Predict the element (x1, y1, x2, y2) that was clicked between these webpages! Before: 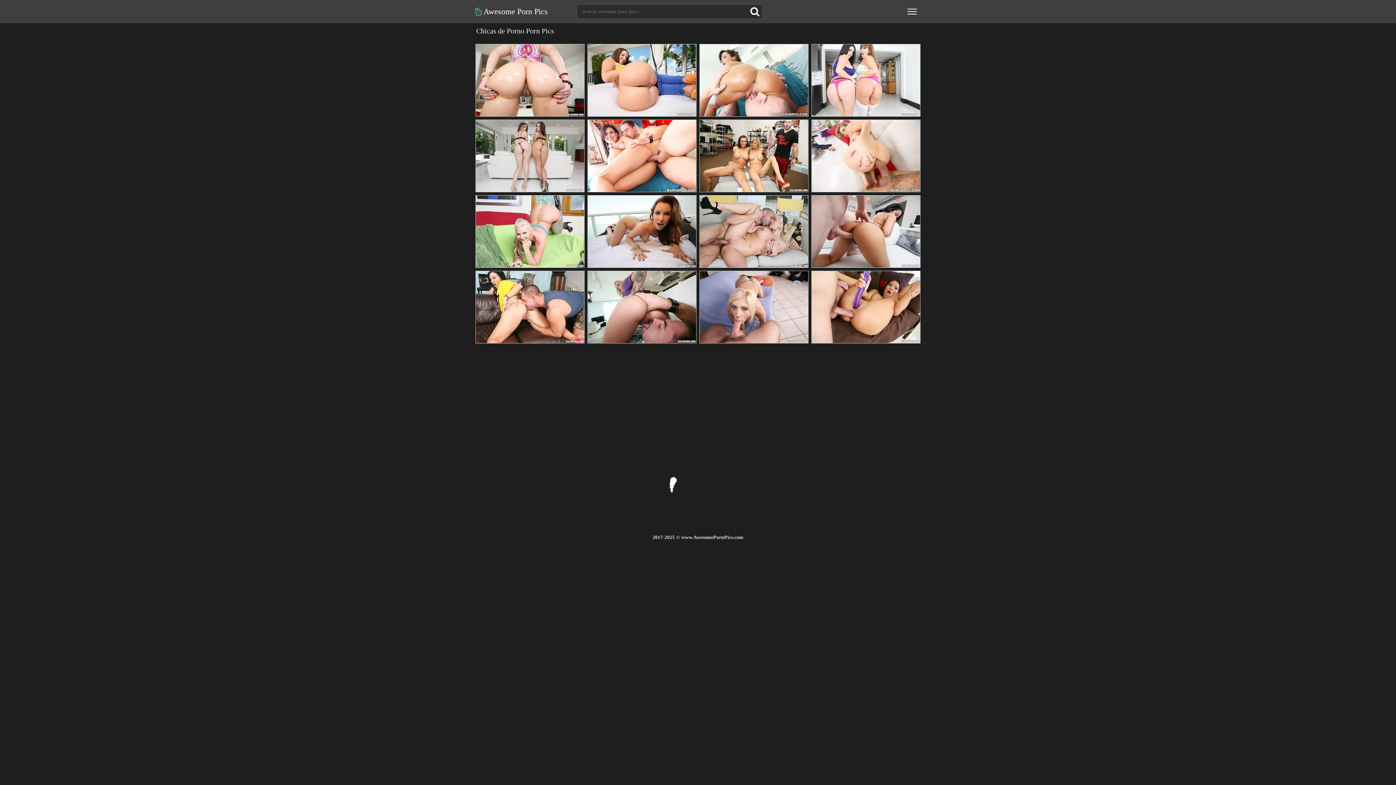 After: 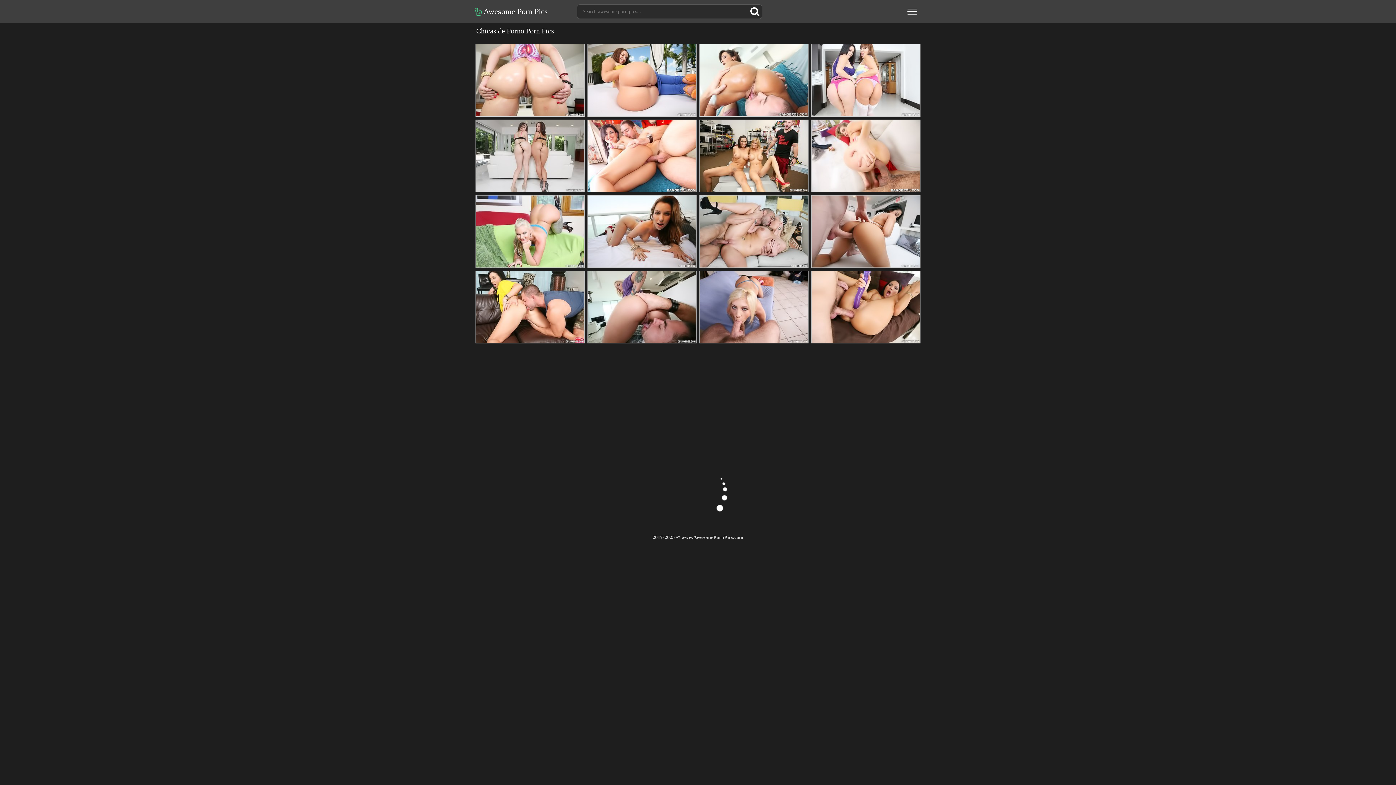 Action: bbox: (587, 195, 696, 268)